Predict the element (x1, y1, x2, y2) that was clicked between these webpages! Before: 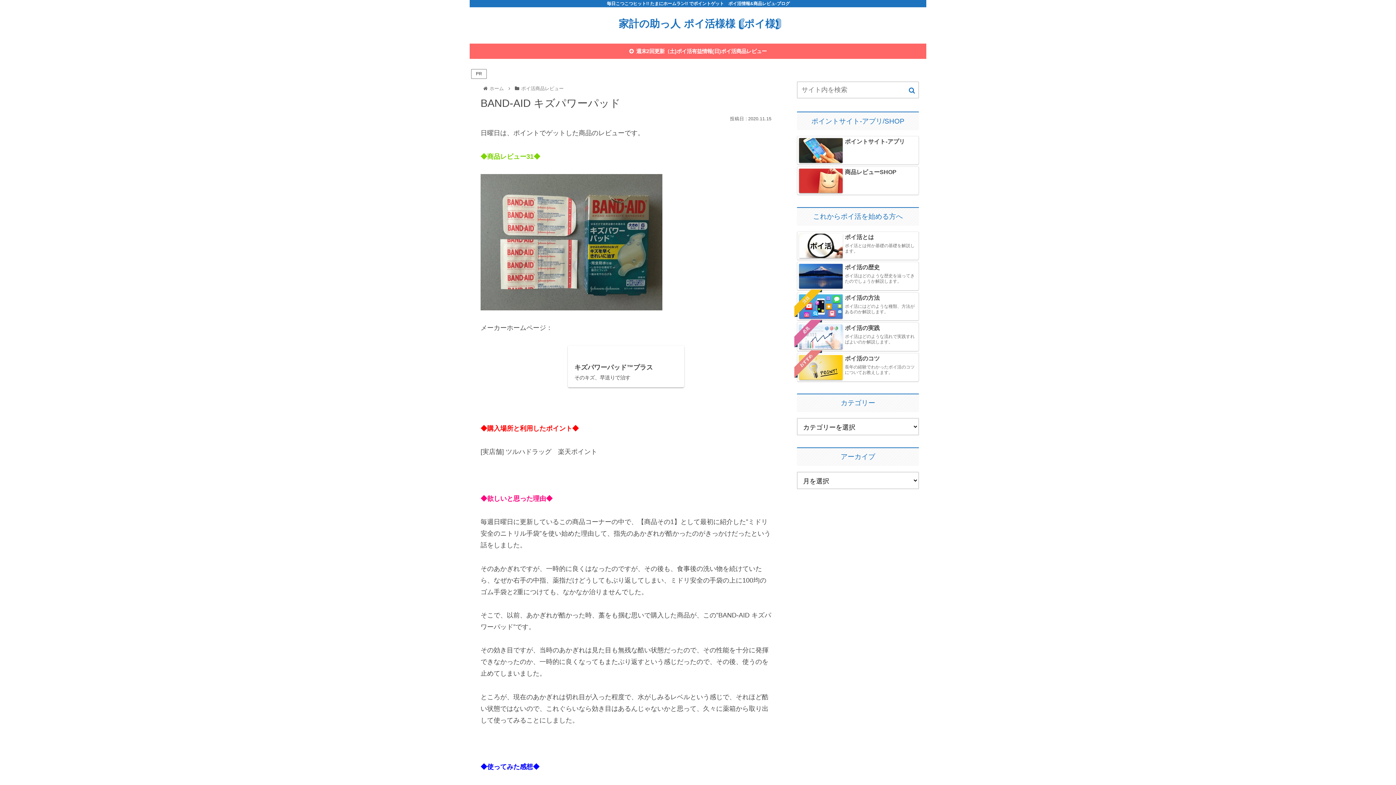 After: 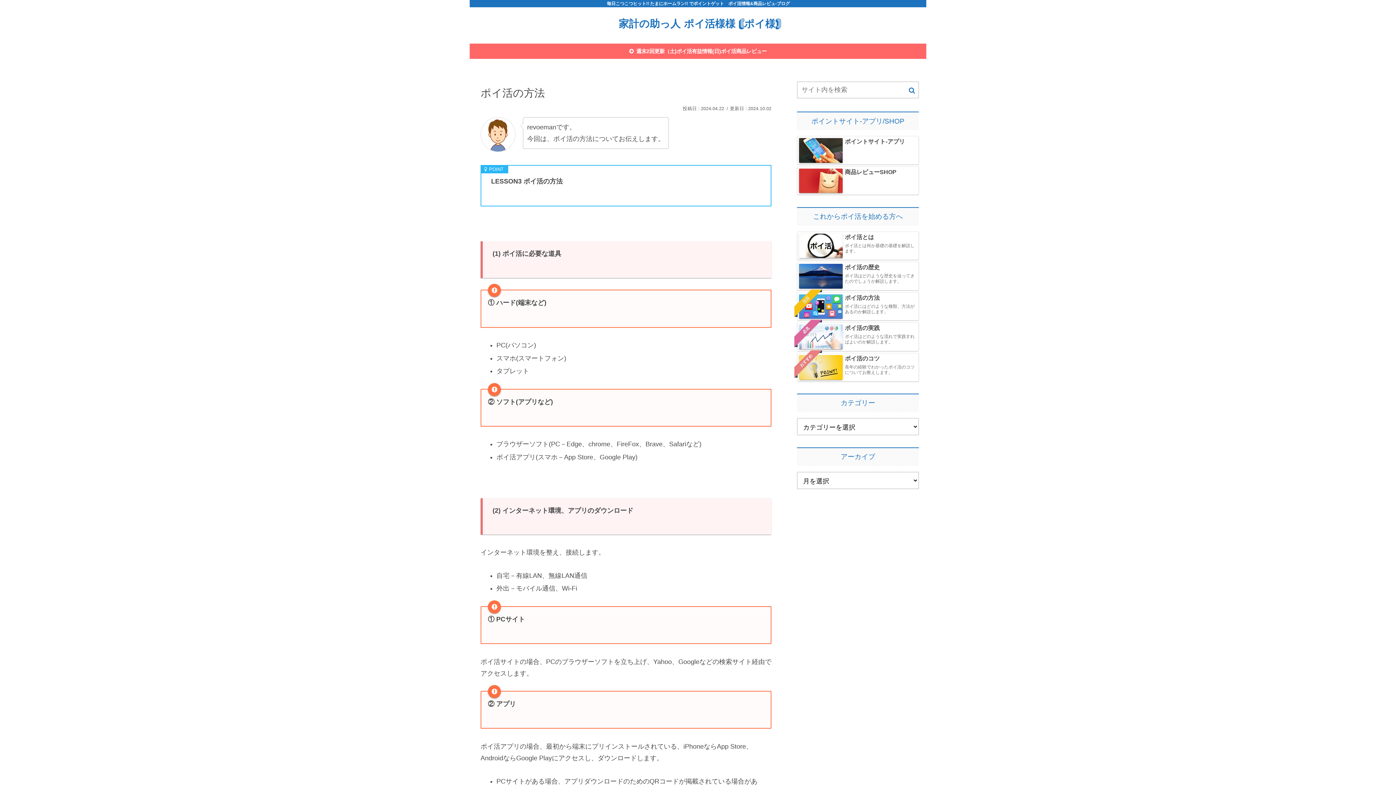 Action: label: 注目
ポイ活の方法
ポイ活にはどのような種類、方法があるのか解説します。 bbox: (797, 292, 919, 321)